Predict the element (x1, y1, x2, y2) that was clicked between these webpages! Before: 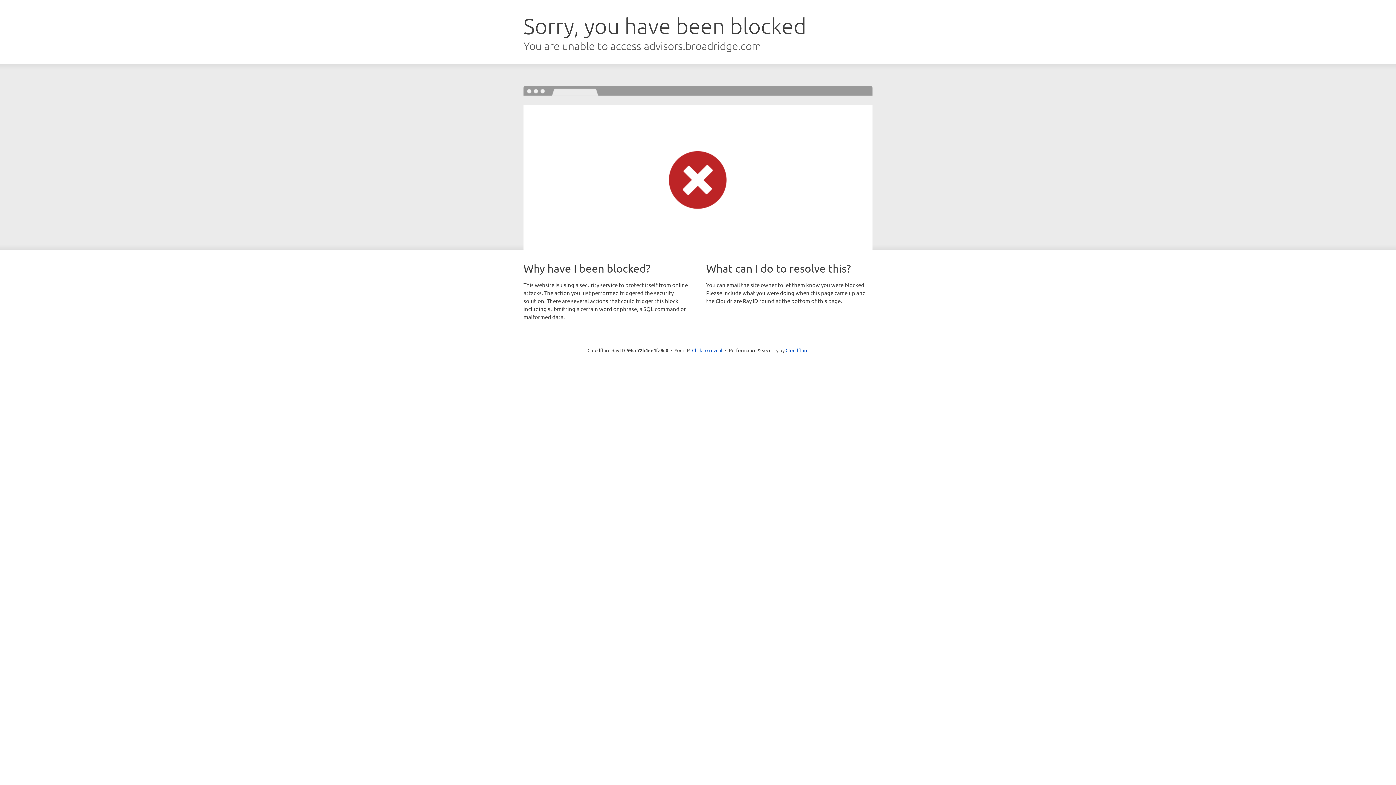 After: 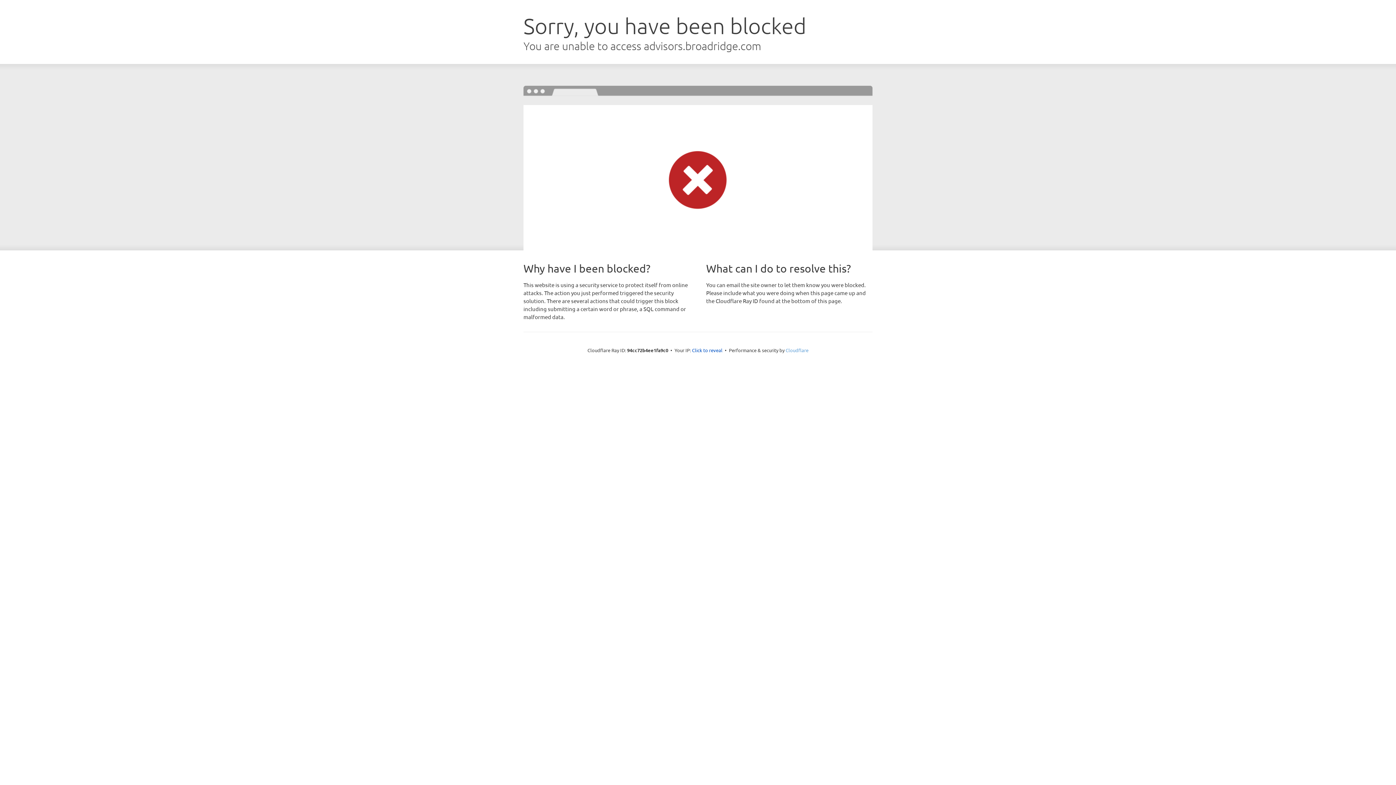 Action: label: Cloudflare bbox: (785, 347, 808, 353)